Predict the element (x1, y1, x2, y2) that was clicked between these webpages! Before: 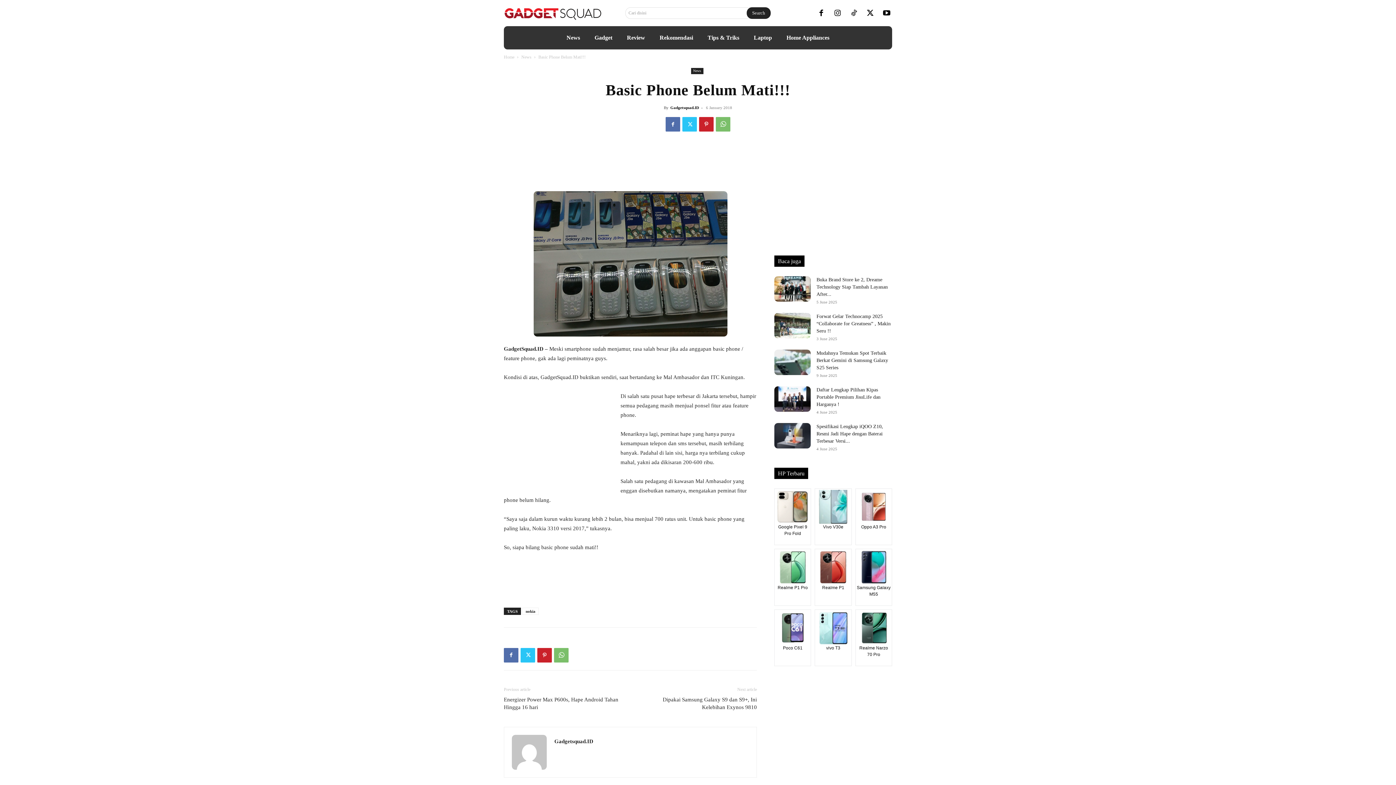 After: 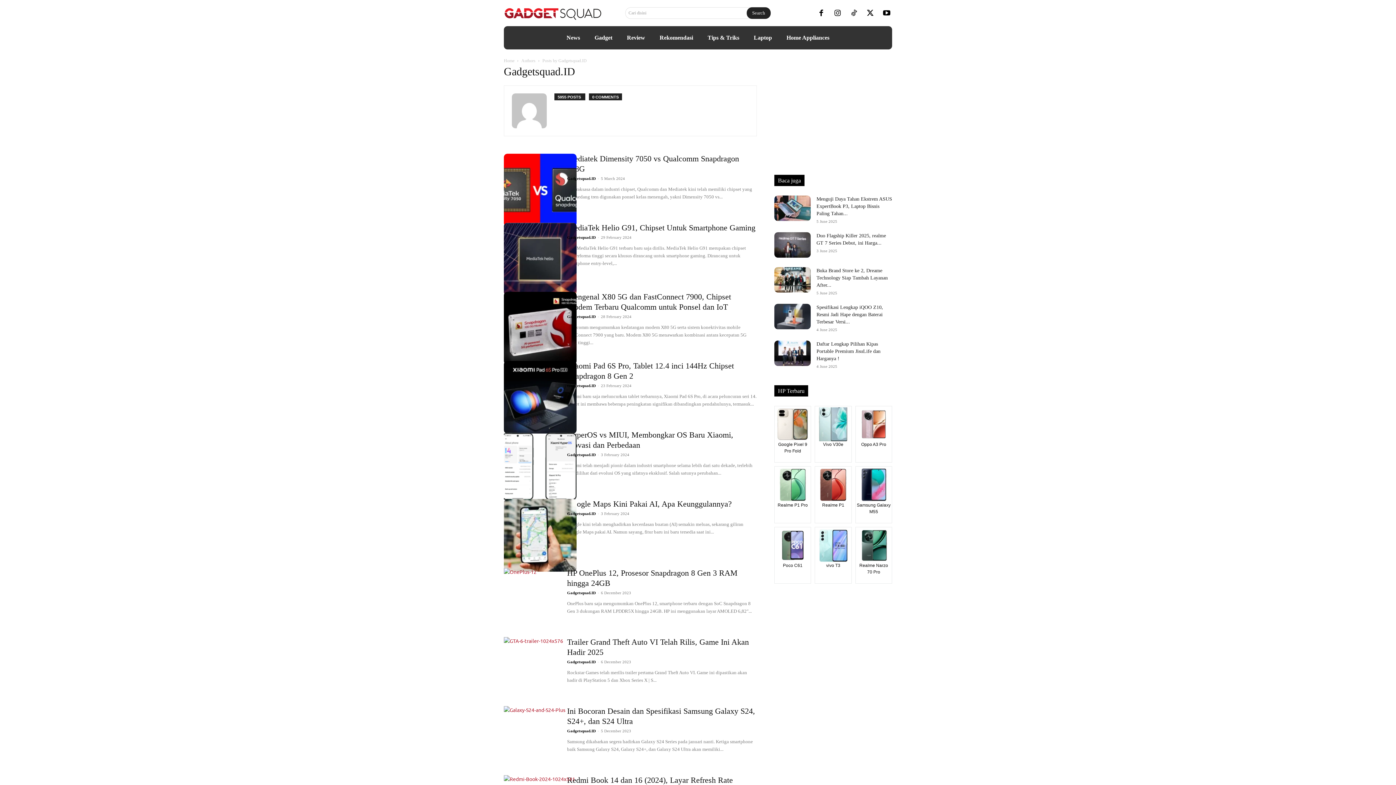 Action: bbox: (554, 738, 593, 744) label: Gadgetsquad.ID